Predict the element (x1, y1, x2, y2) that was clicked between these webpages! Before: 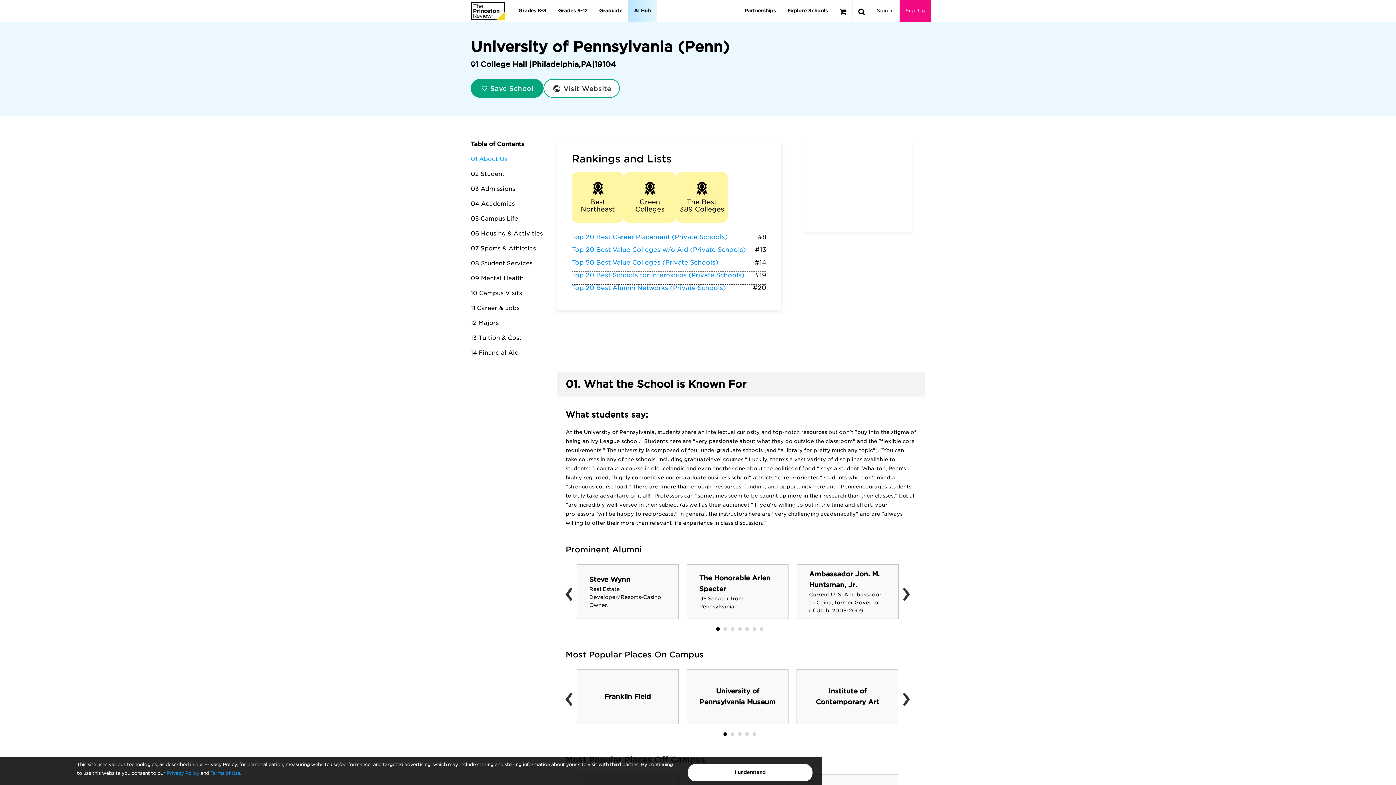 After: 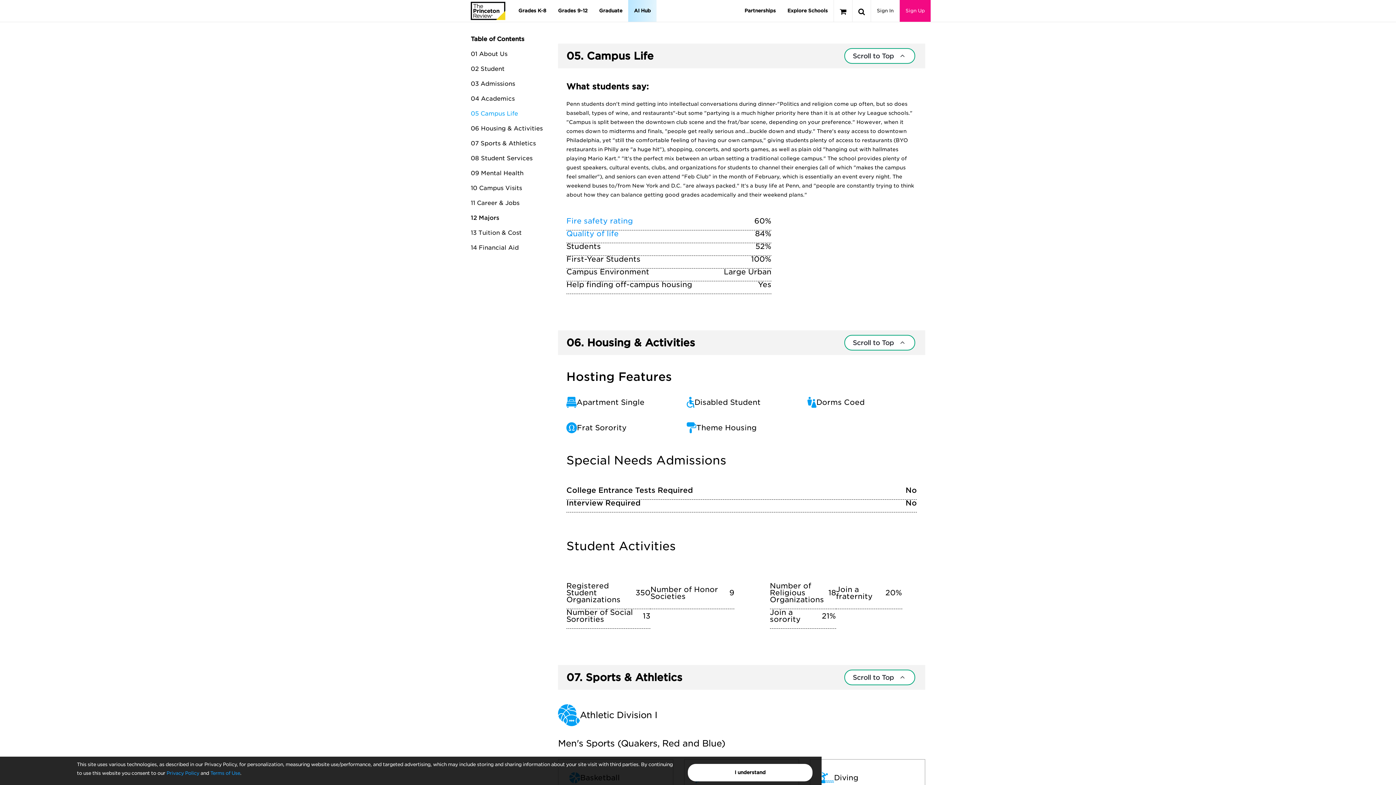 Action: bbox: (470, 215, 518, 222) label: 05 Campus Life